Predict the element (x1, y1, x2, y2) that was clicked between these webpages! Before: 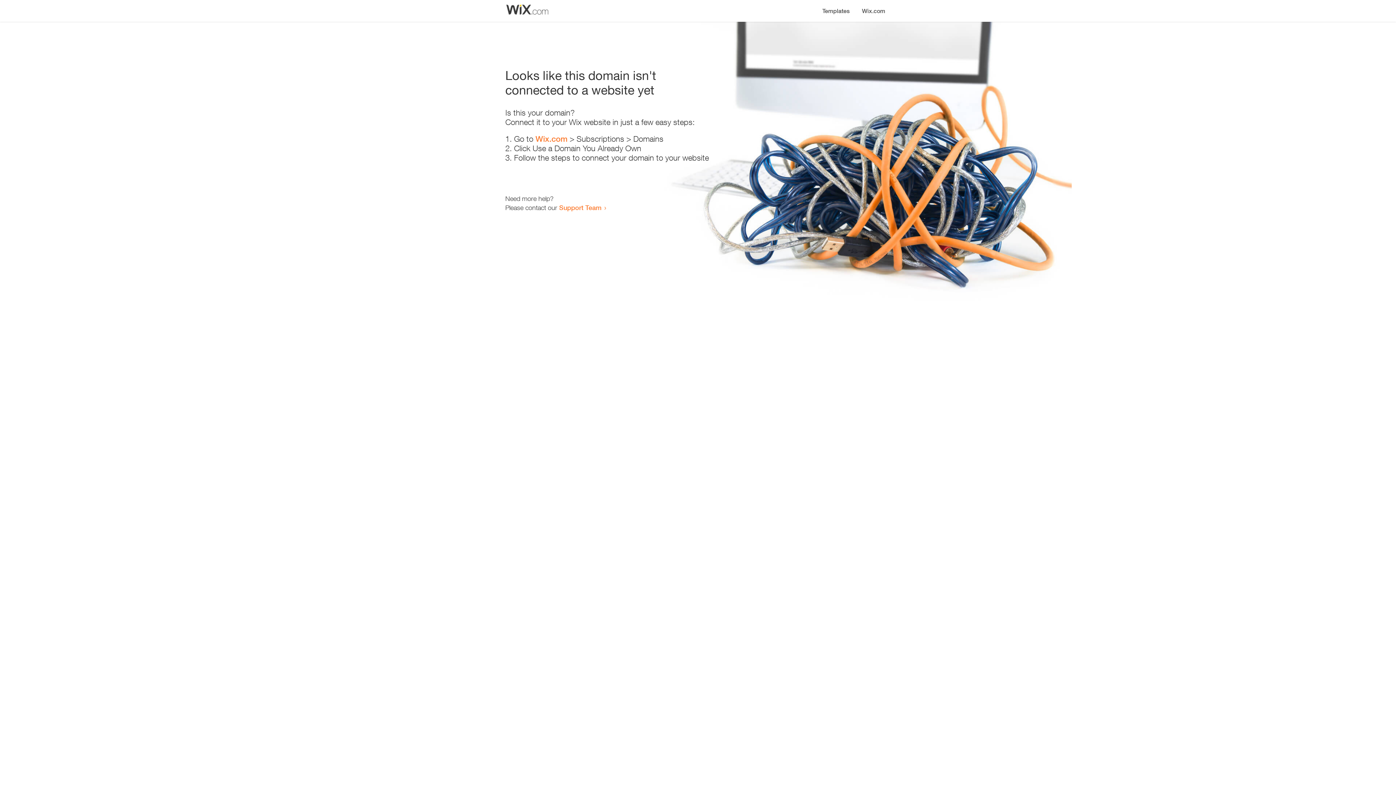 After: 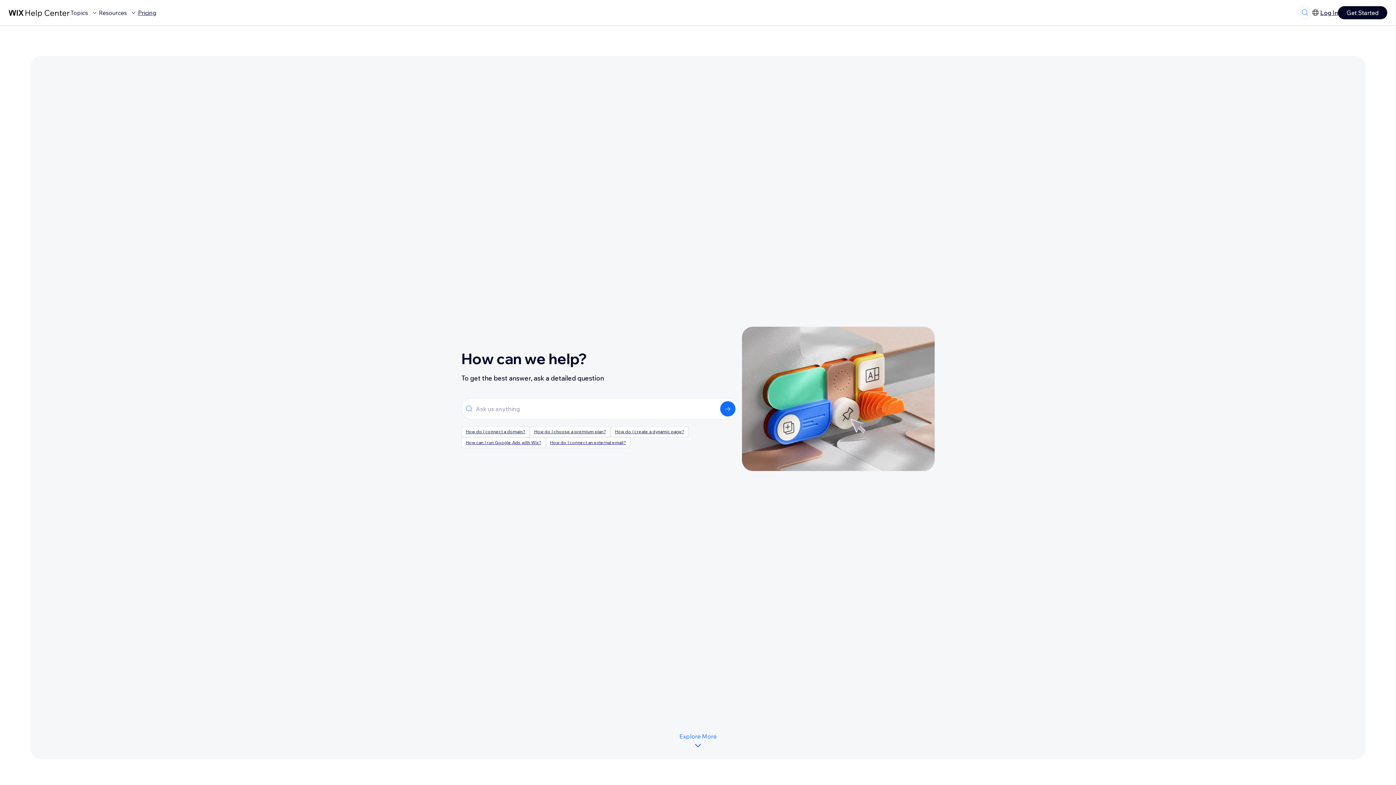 Action: bbox: (559, 203, 601, 211) label: Support Team